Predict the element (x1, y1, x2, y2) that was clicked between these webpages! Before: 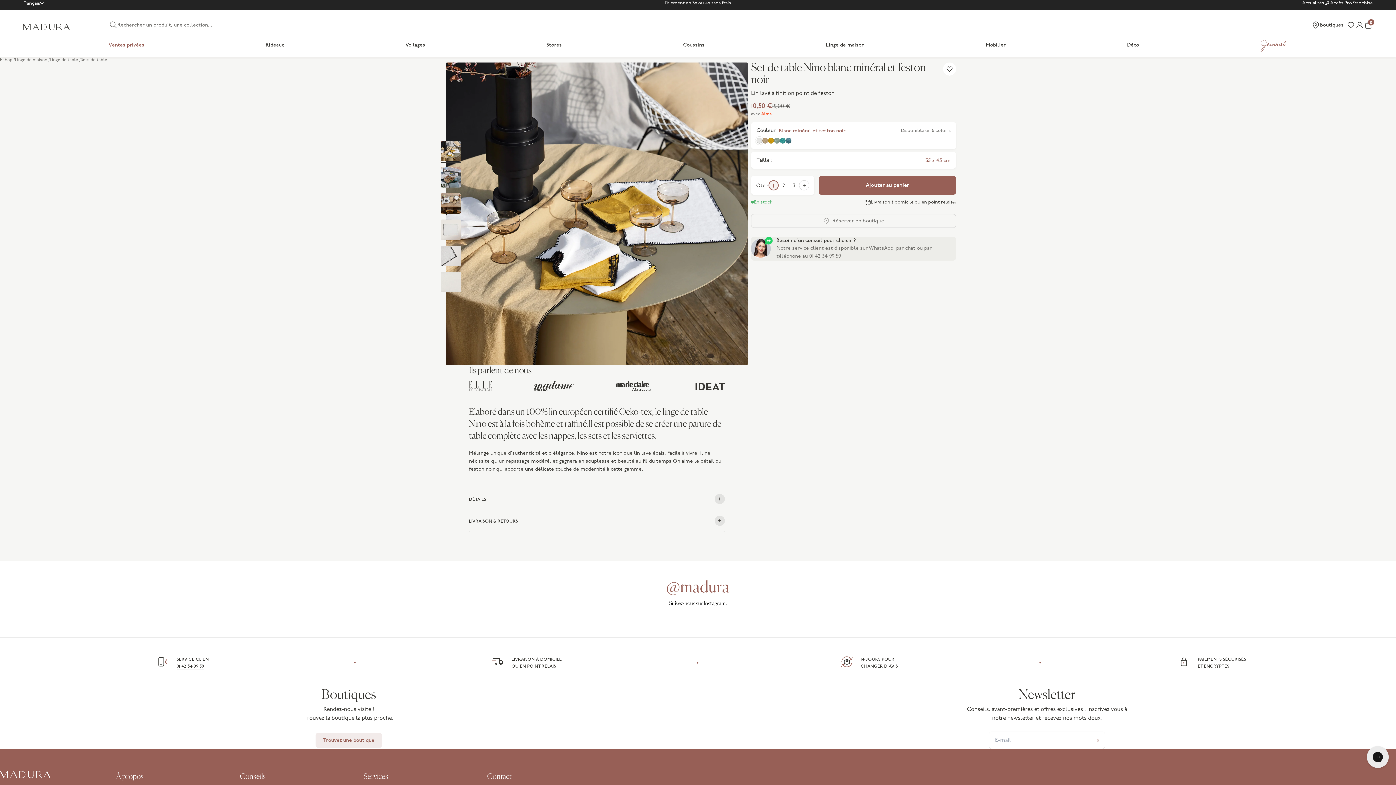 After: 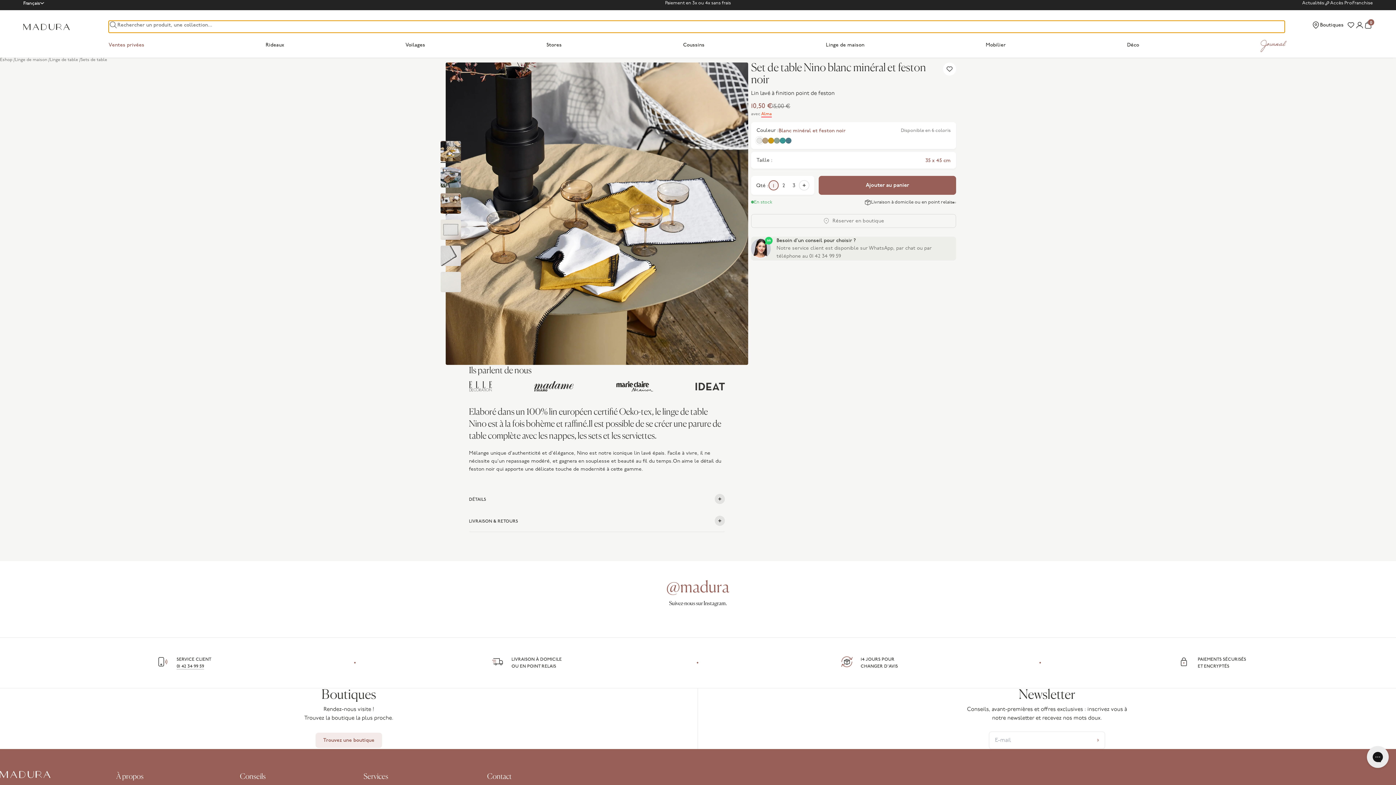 Action: label: Search button bbox: (108, 20, 1285, 32)